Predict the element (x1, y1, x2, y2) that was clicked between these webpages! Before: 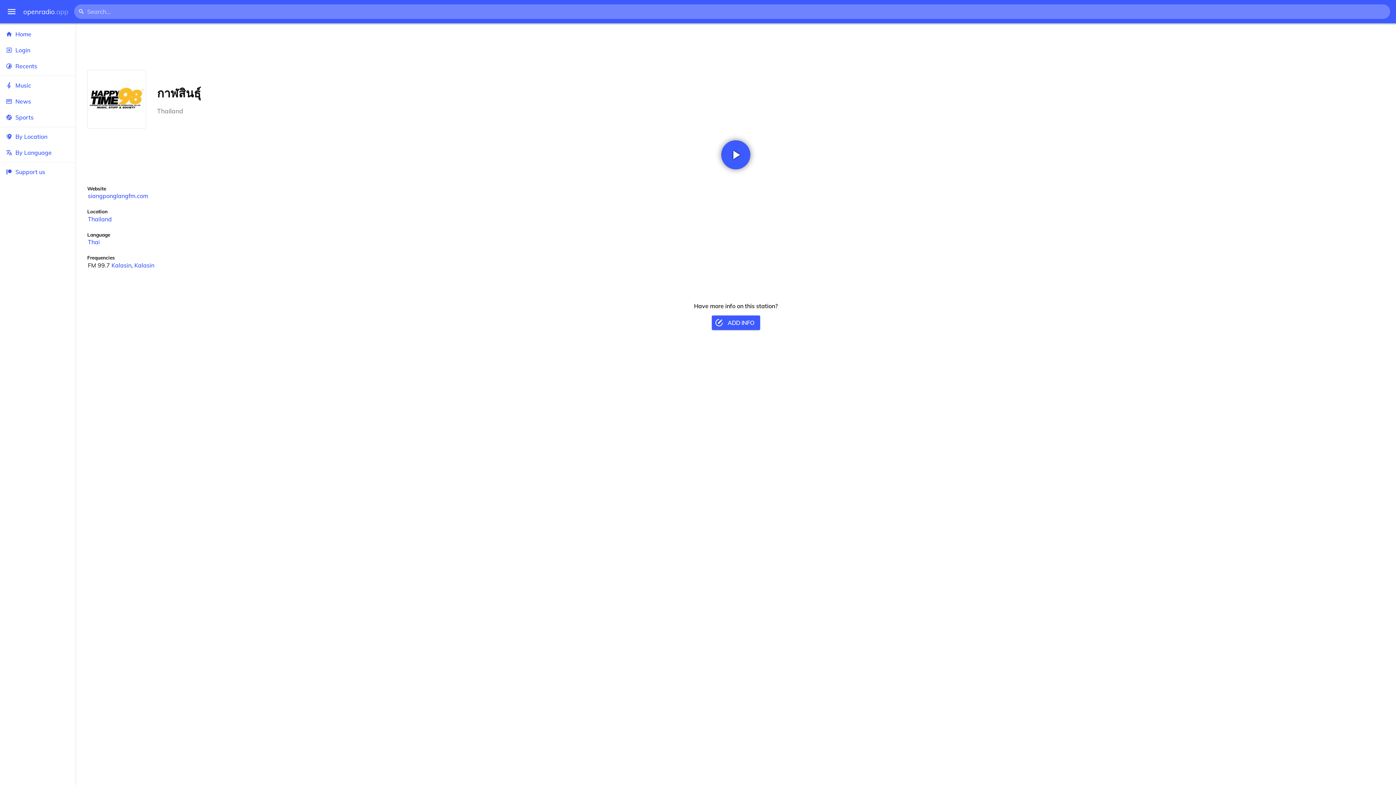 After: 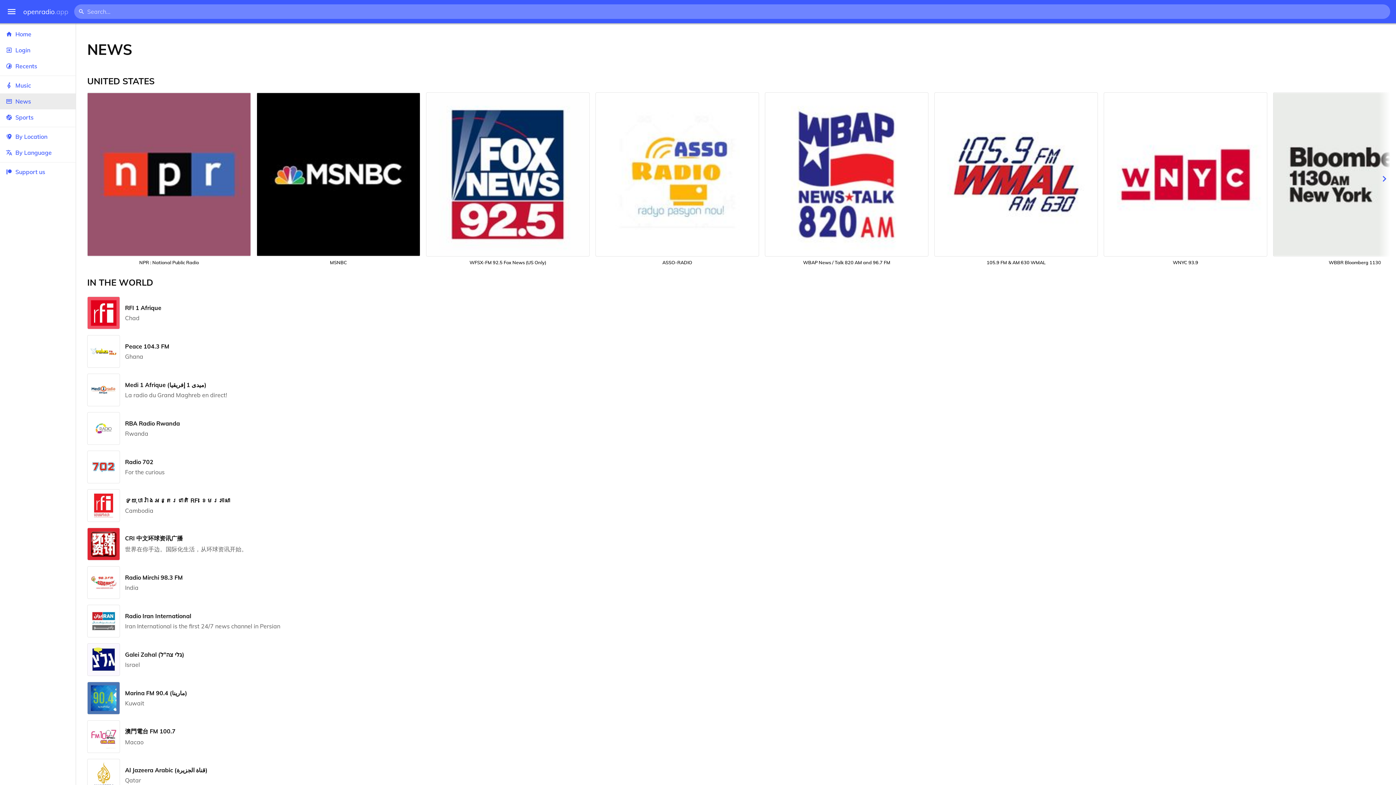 Action: label: News bbox: (0, 93, 75, 109)